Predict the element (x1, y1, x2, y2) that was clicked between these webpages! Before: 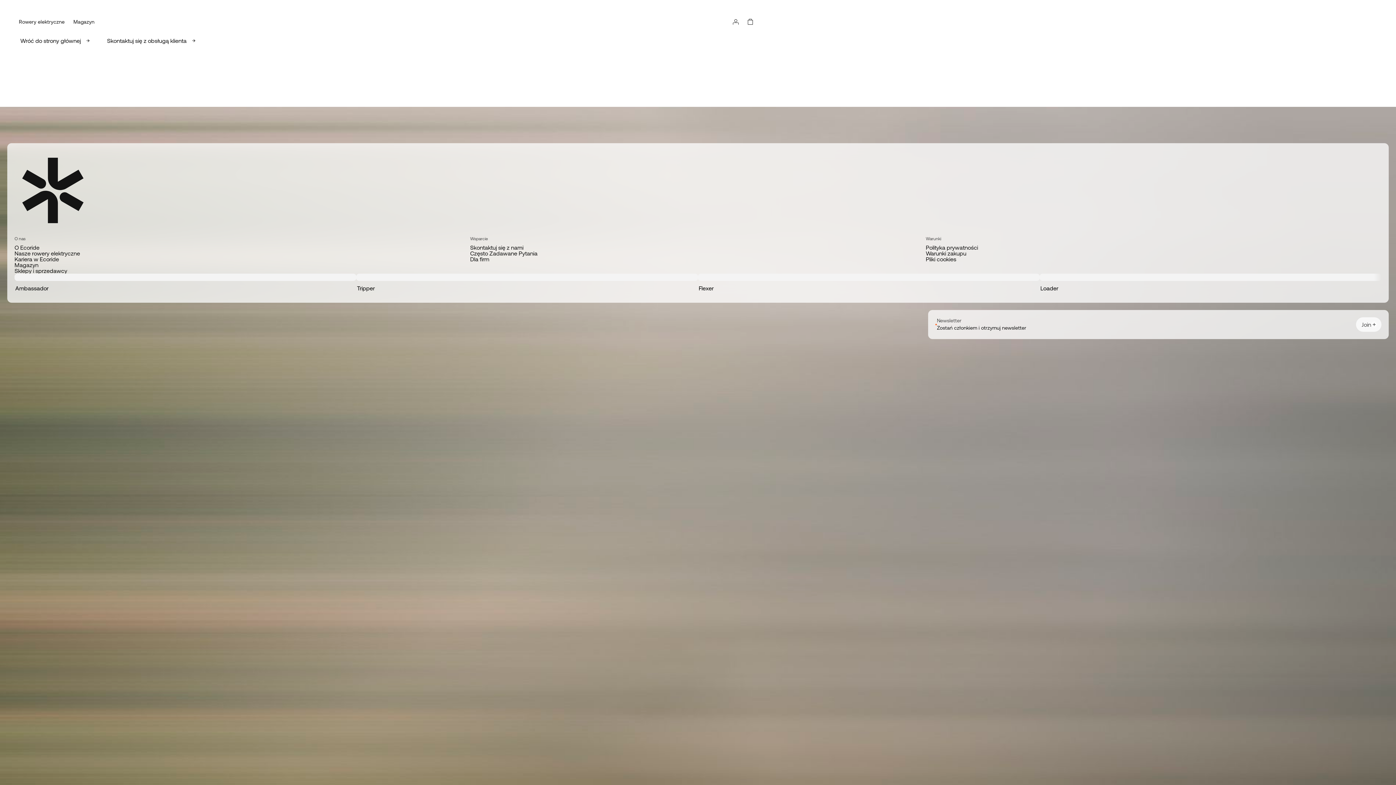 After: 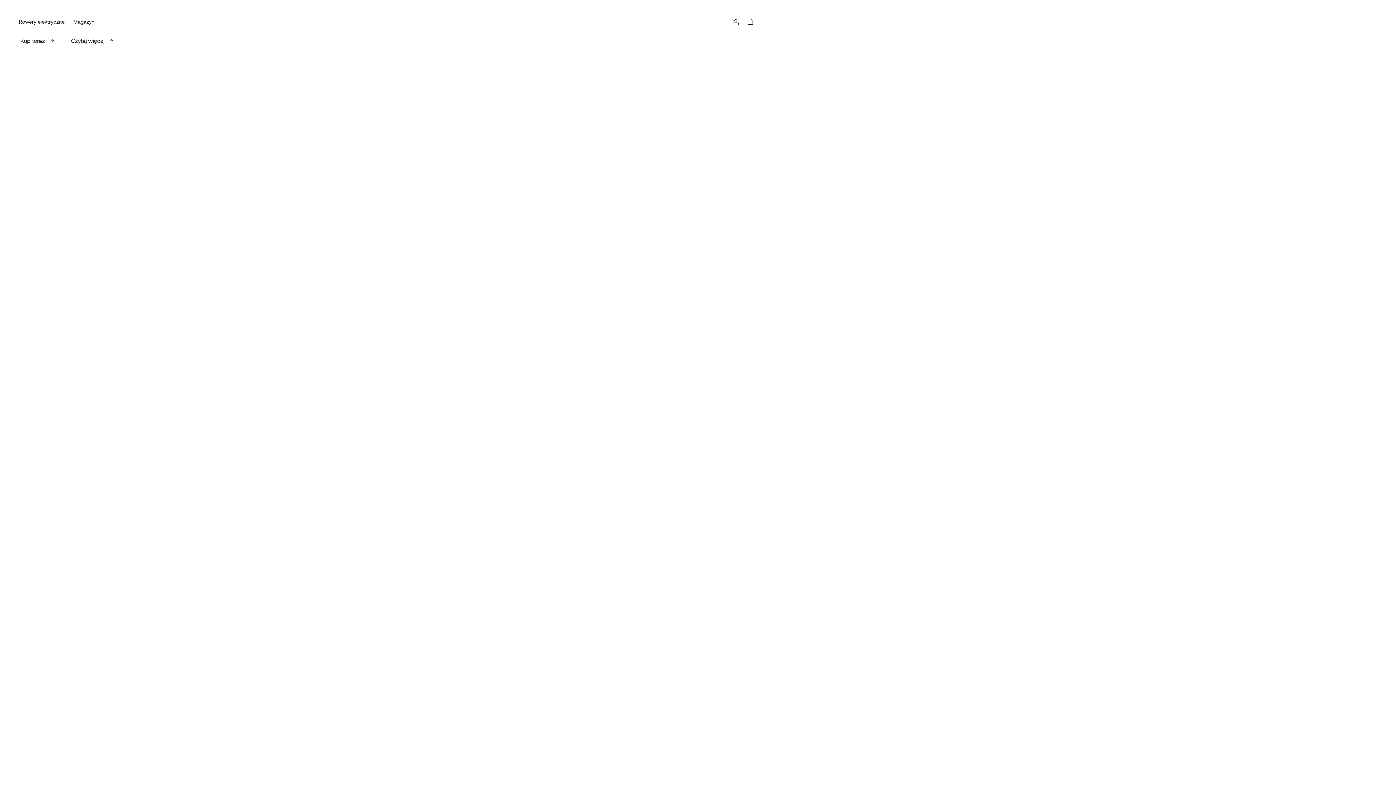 Action: bbox: (675, 17, 721, 26) label: Przejdź do strony głównej